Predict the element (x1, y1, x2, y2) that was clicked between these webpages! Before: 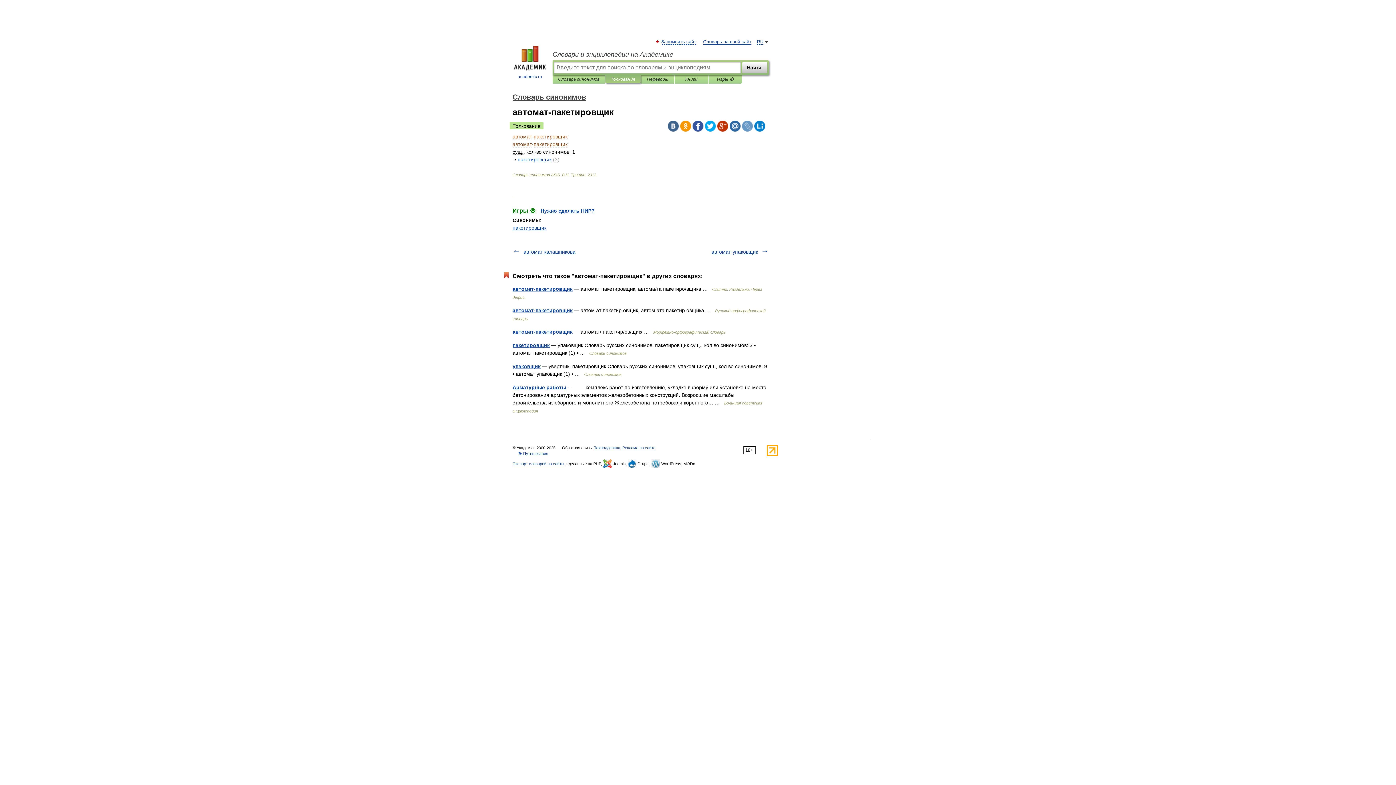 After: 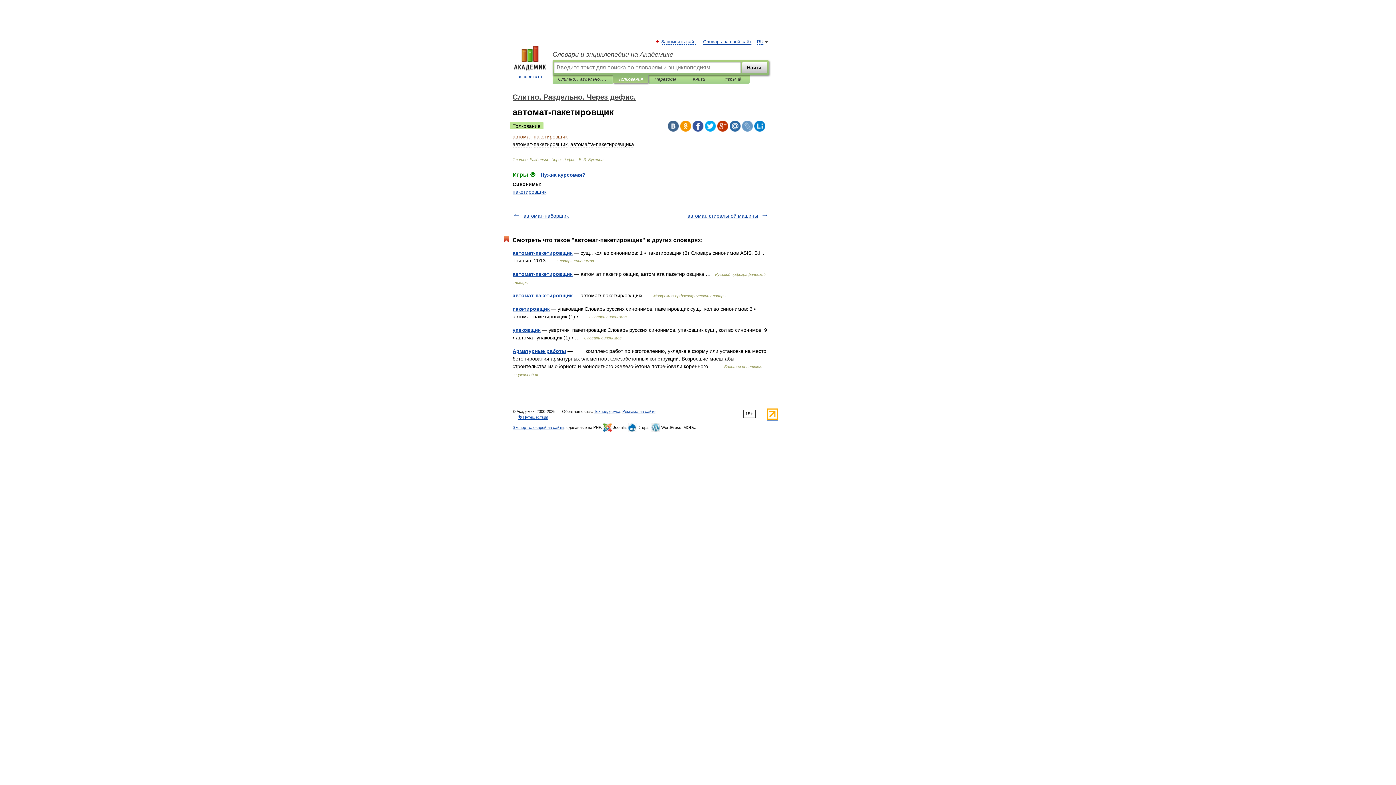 Action: label: автомат-пакетировщик bbox: (512, 286, 572, 292)